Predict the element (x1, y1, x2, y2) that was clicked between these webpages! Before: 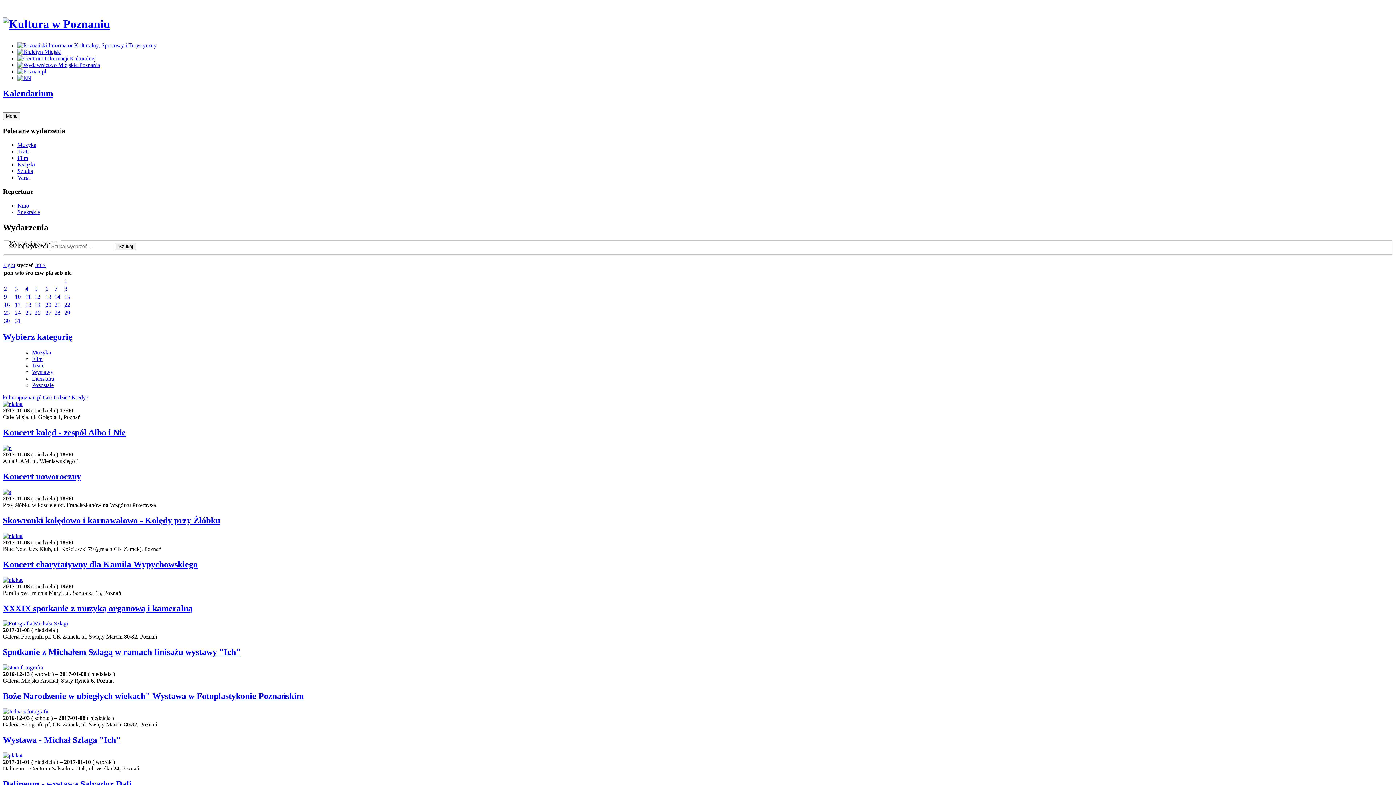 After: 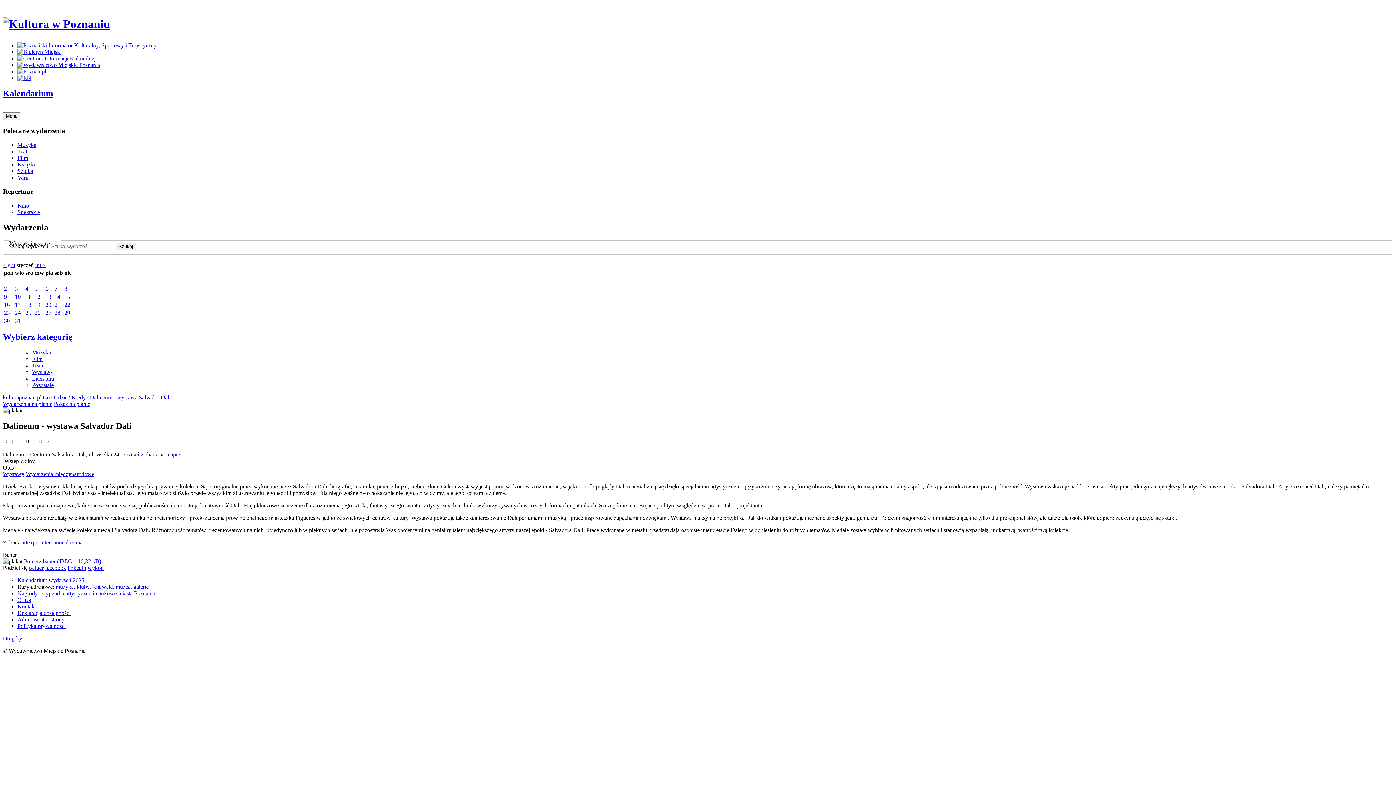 Action: bbox: (2, 779, 1393, 789) label: Dalineum - wystawa Salvador Dali